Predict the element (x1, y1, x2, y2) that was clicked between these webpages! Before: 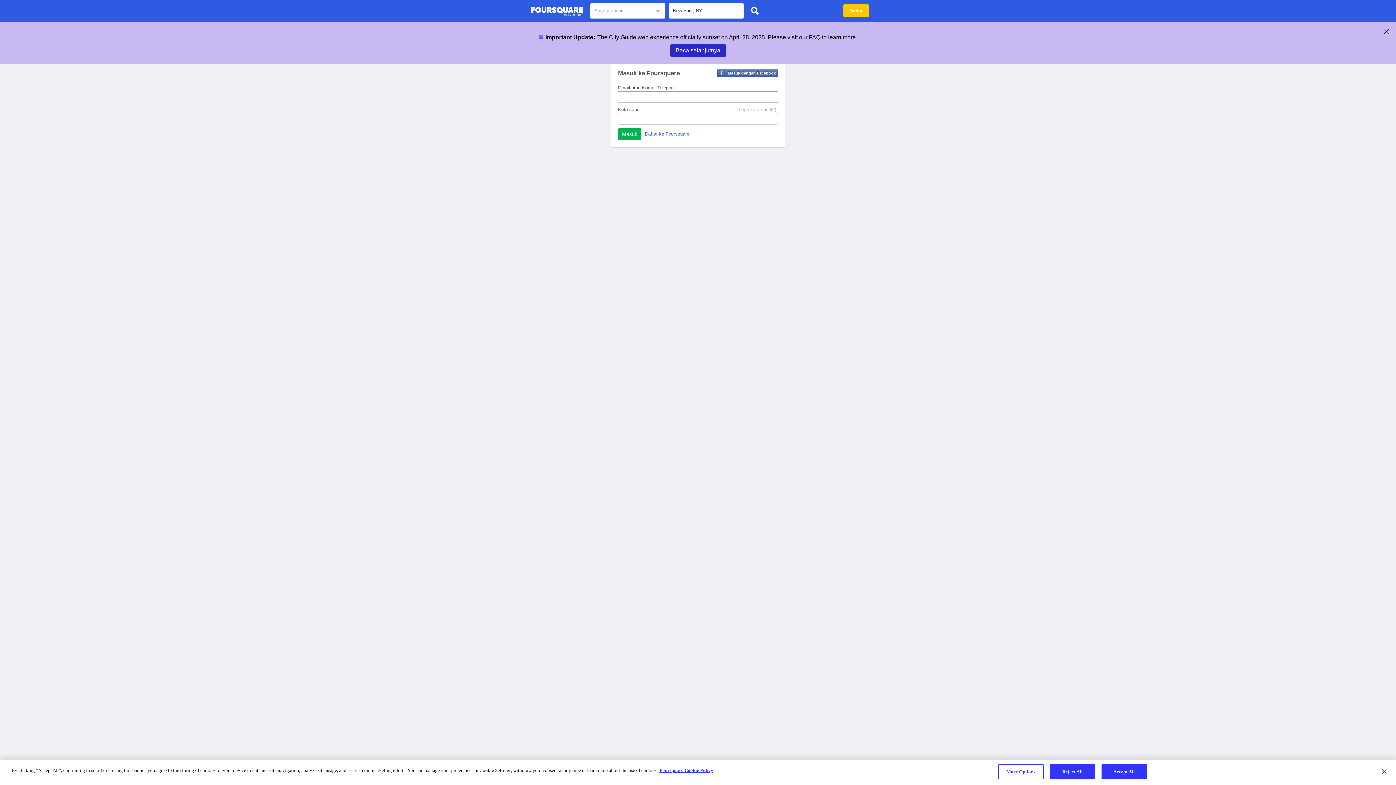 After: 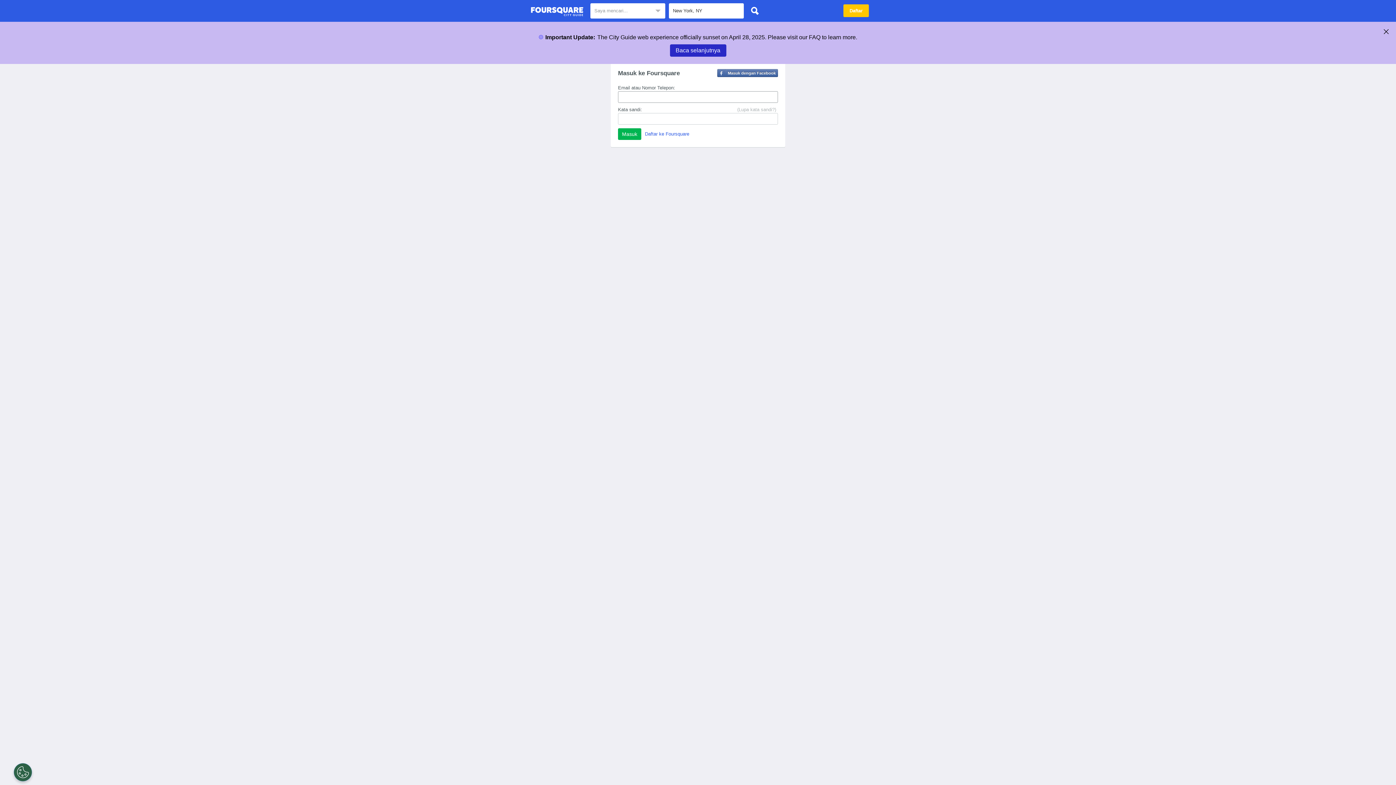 Action: bbox: (747, 3, 762, 18)